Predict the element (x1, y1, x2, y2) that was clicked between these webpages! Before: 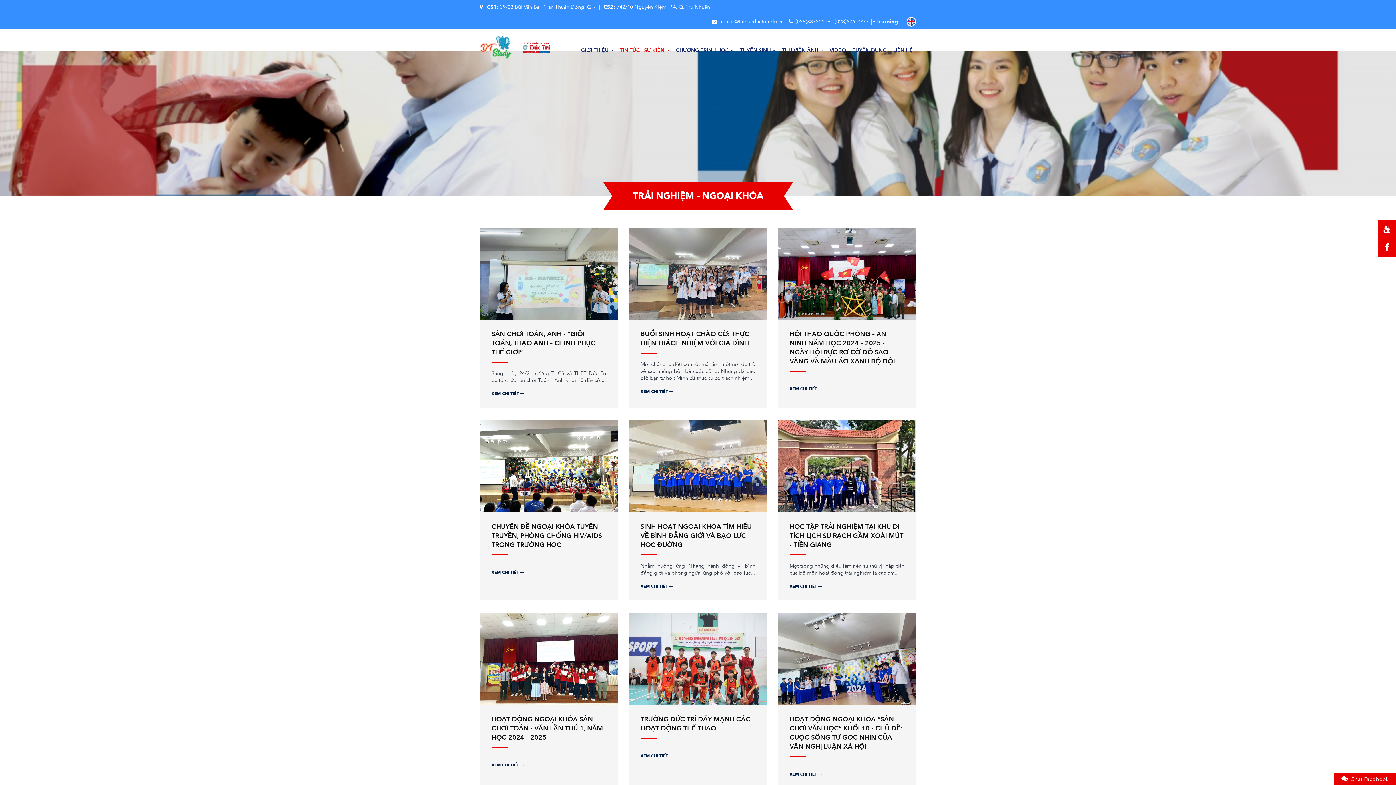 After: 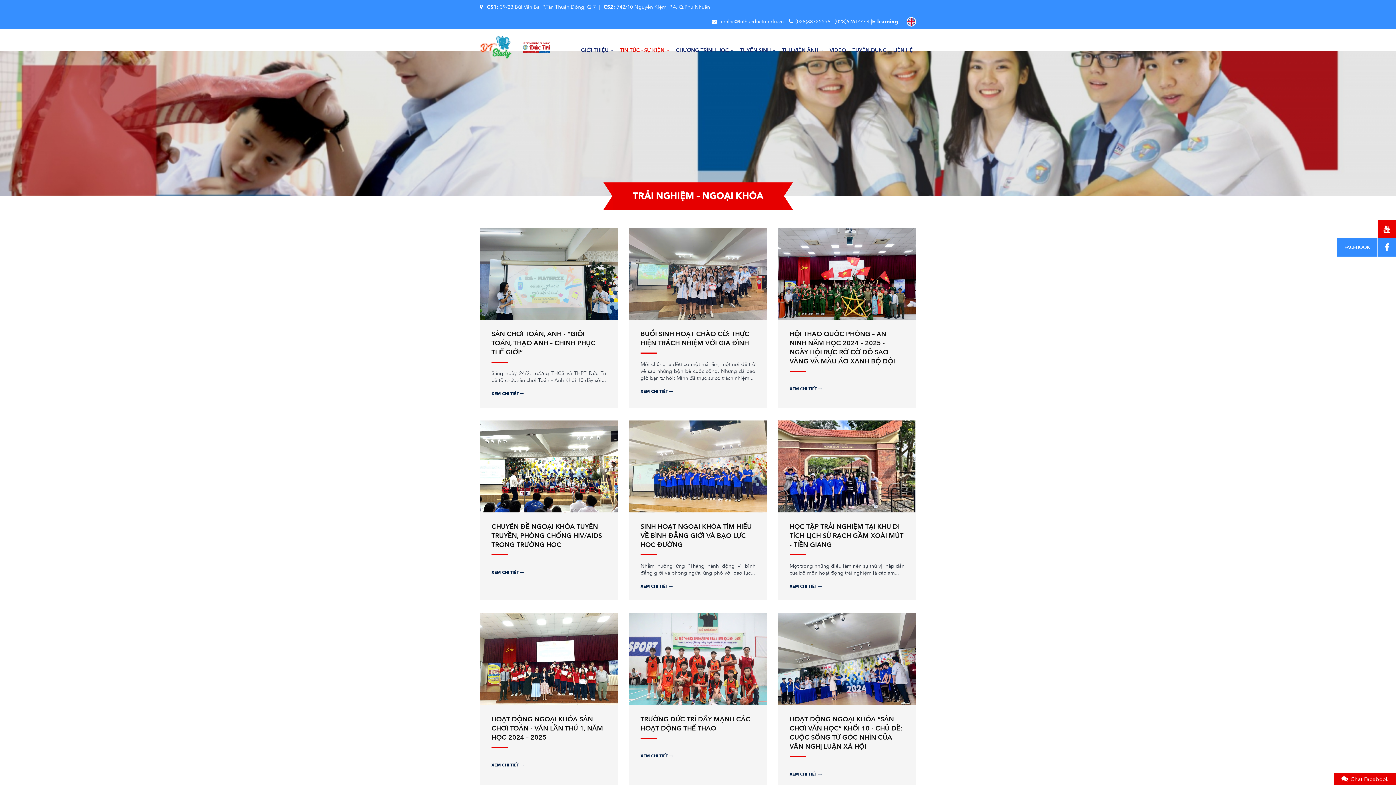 Action: bbox: (1378, 238, 1396, 256) label: FACEBOOK